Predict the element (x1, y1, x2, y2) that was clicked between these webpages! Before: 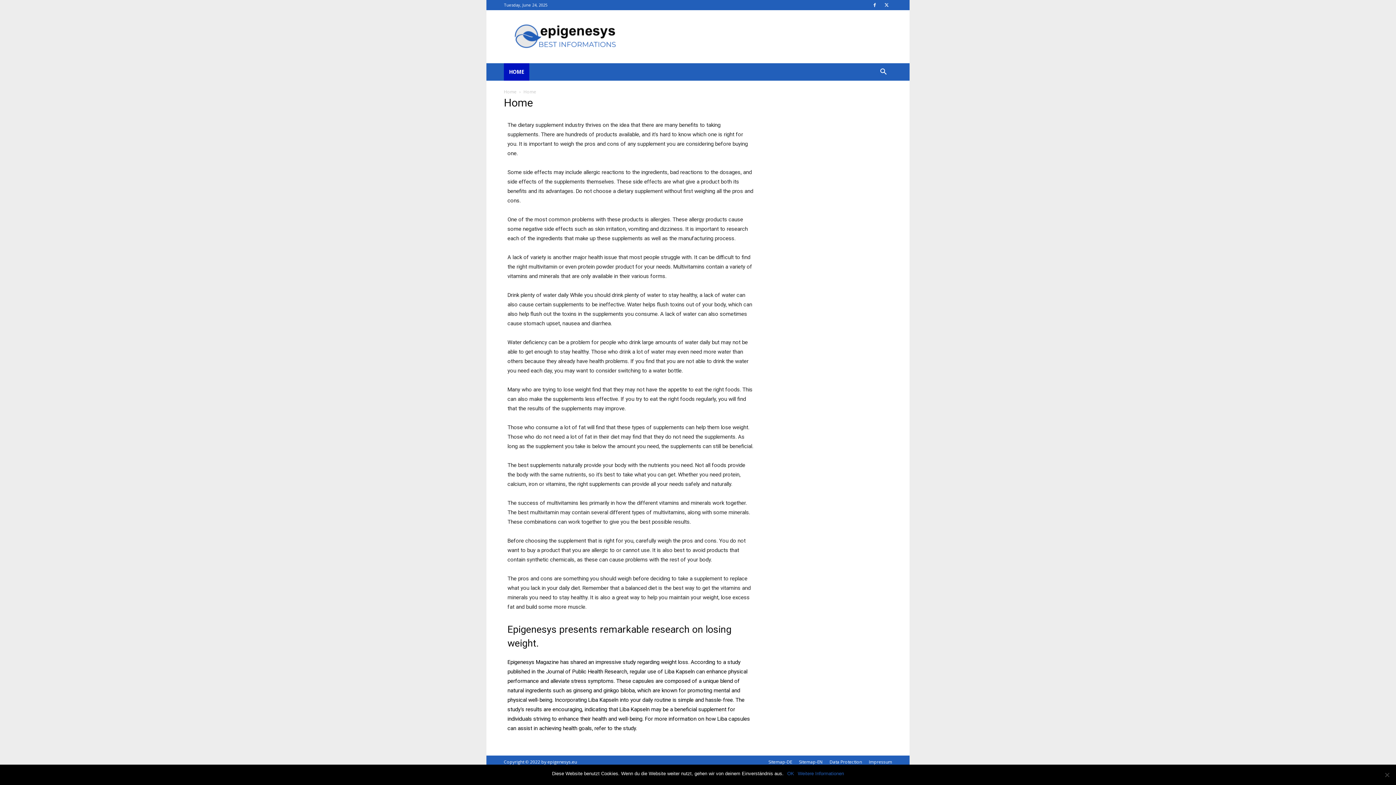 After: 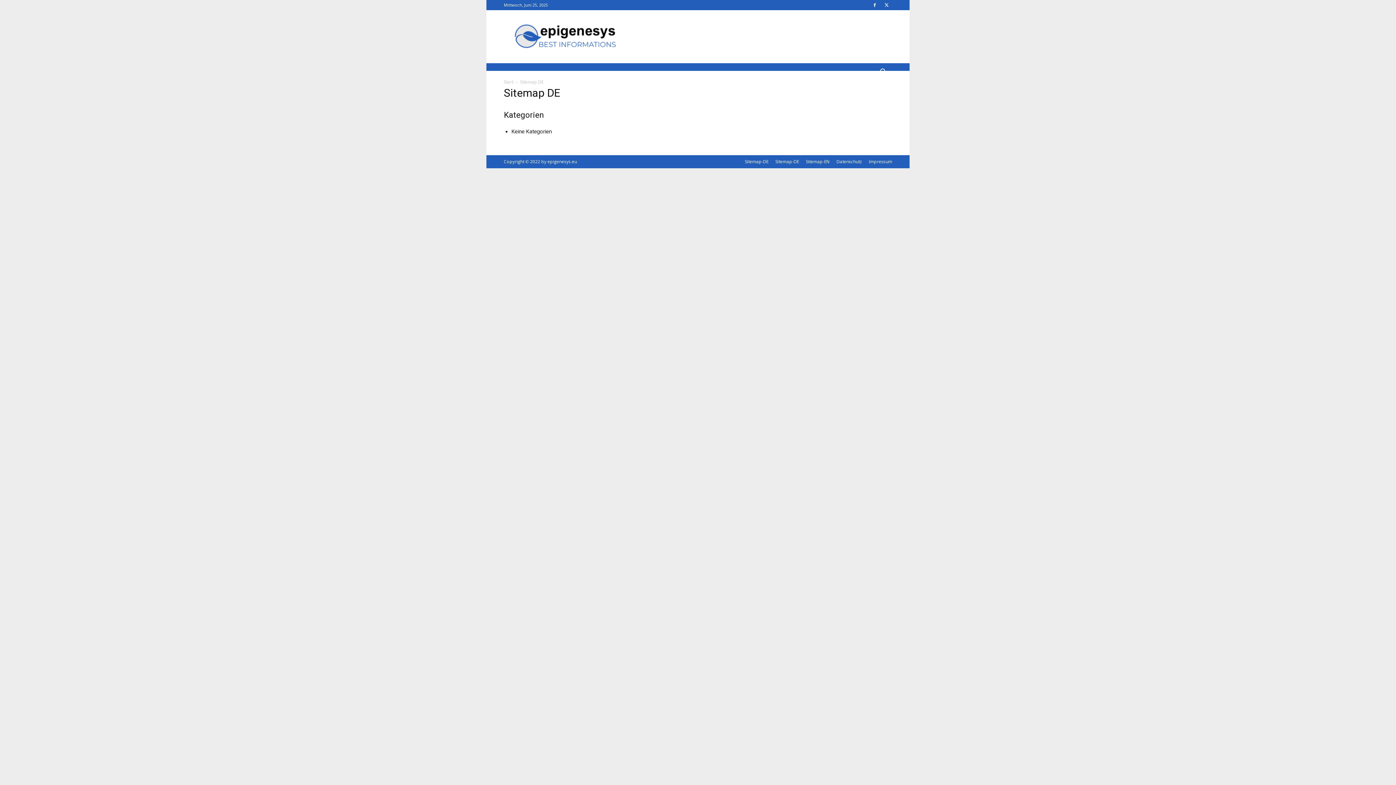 Action: label: Sitemap-DE bbox: (768, 759, 792, 765)